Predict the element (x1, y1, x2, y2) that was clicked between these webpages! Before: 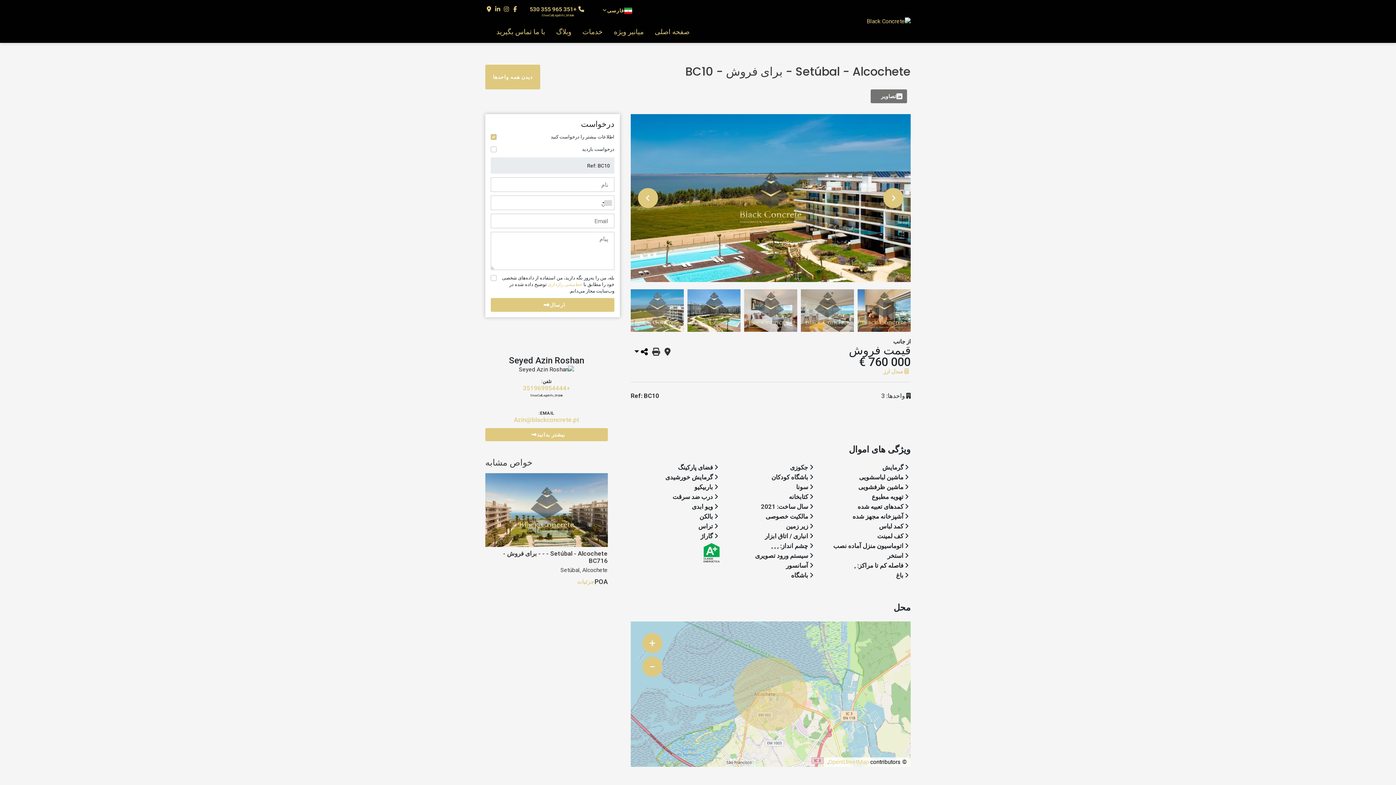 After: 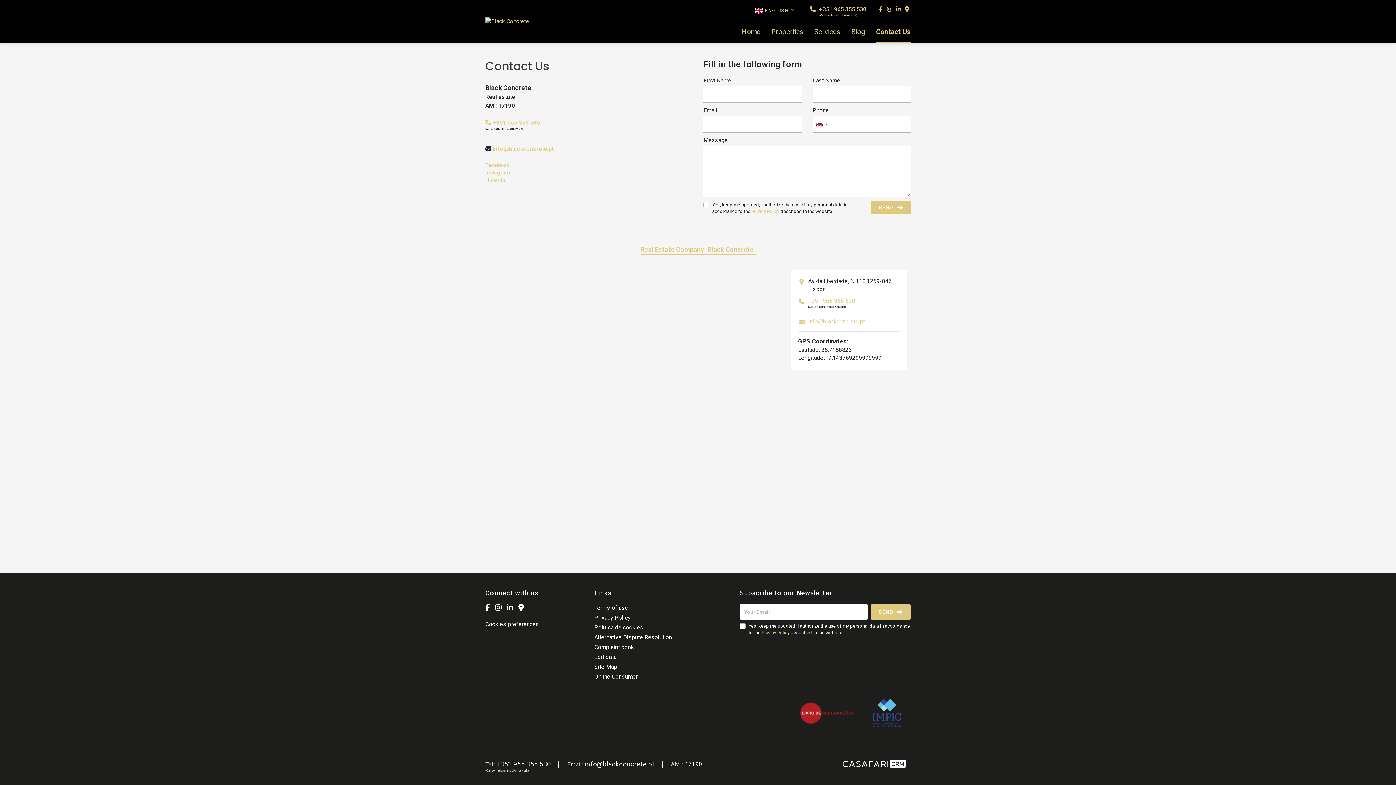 Action: label: با ما تماس بگیرید bbox: (496, 28, 545, 42)